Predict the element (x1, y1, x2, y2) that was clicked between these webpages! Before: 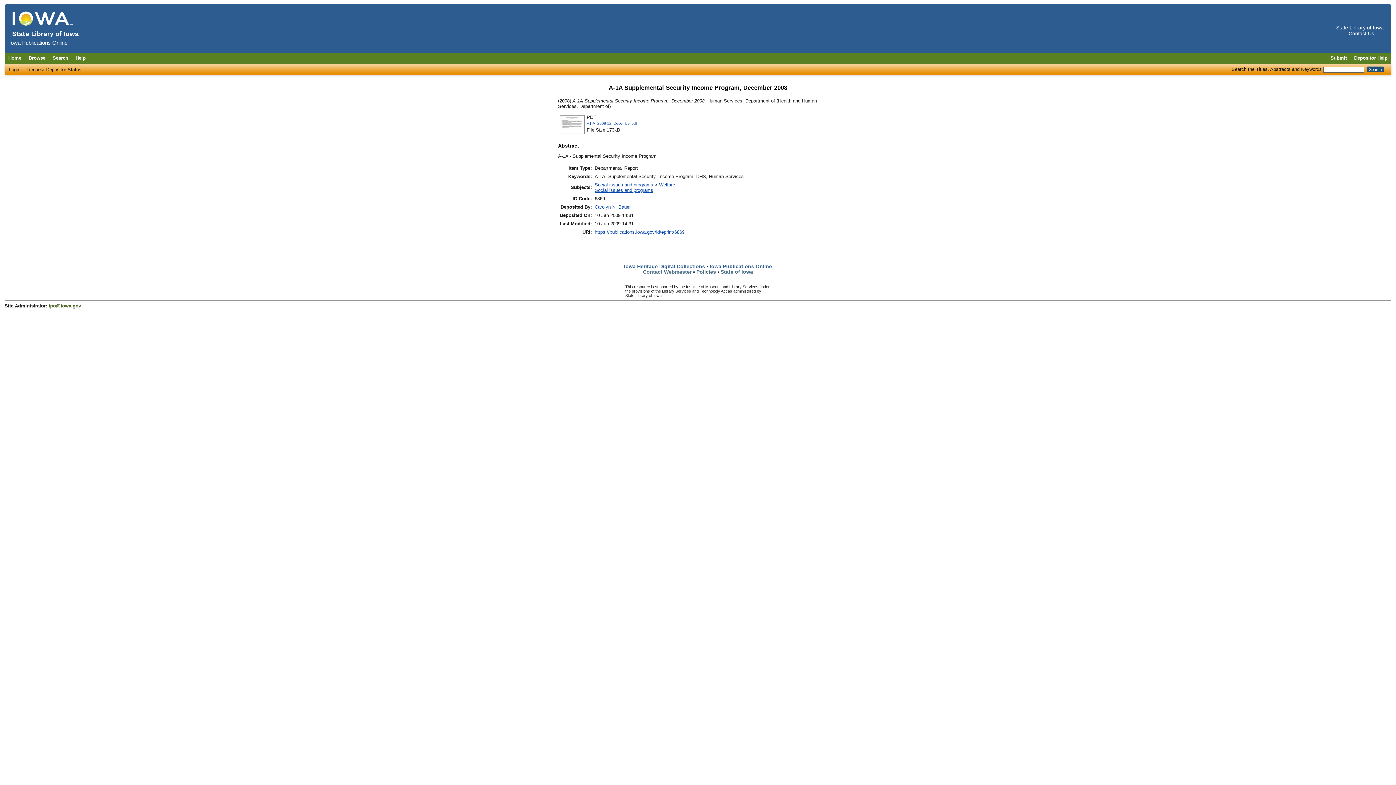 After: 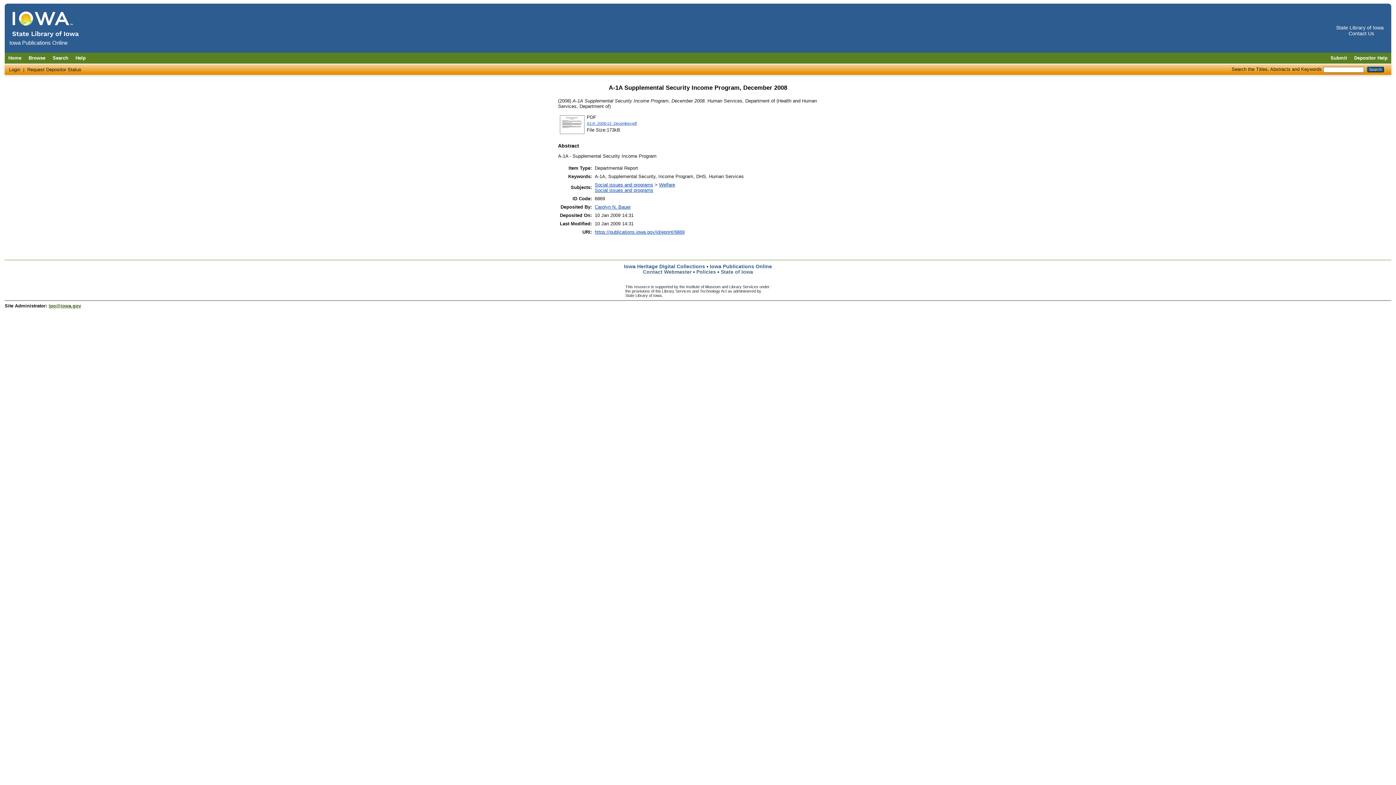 Action: bbox: (594, 229, 684, 234) label: https://publications.iowa.gov/id/eprint/6869